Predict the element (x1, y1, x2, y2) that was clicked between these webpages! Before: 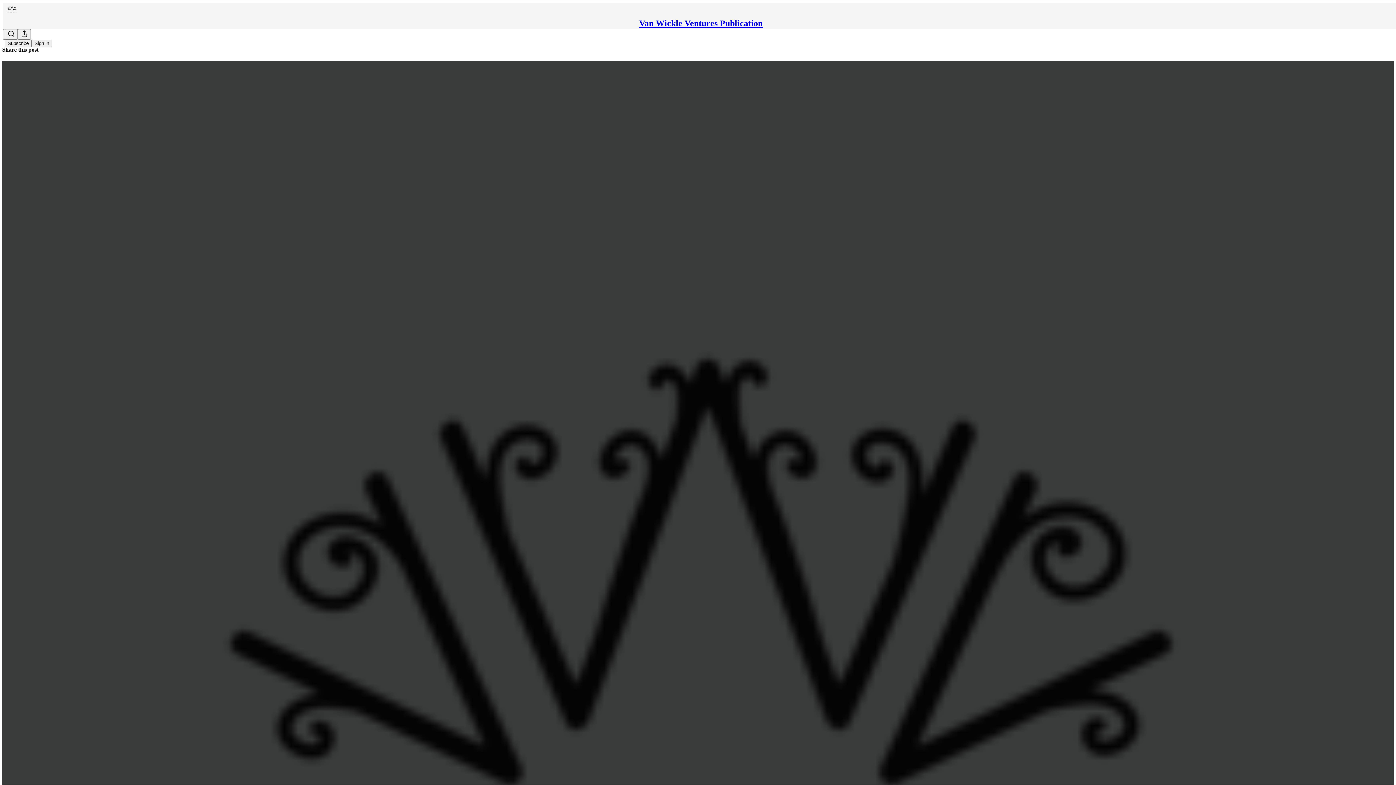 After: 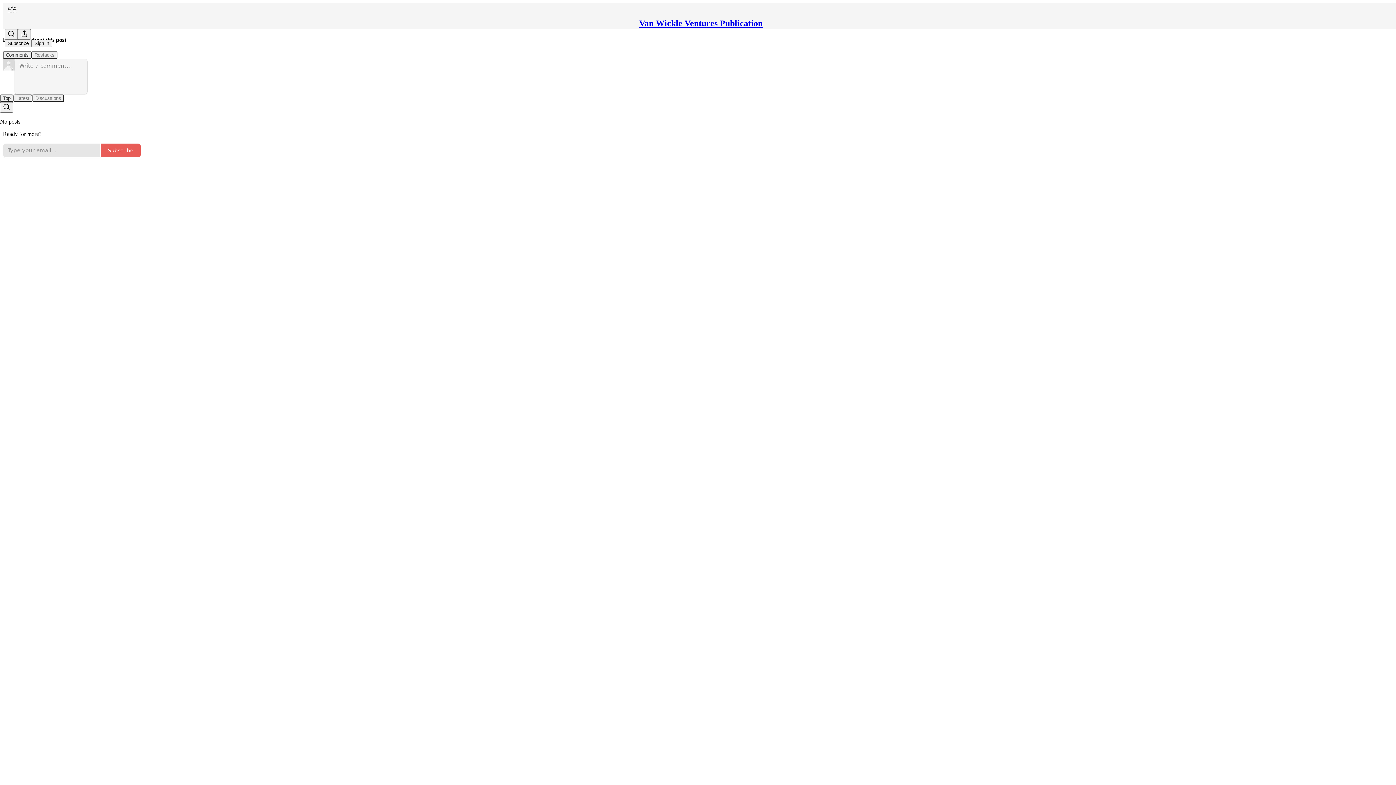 Action: label: Van Wickle Ventures Publication
VWV Volumes #24: Our Investment in Apprenta bbox: (2, 60, 1394, 1472)